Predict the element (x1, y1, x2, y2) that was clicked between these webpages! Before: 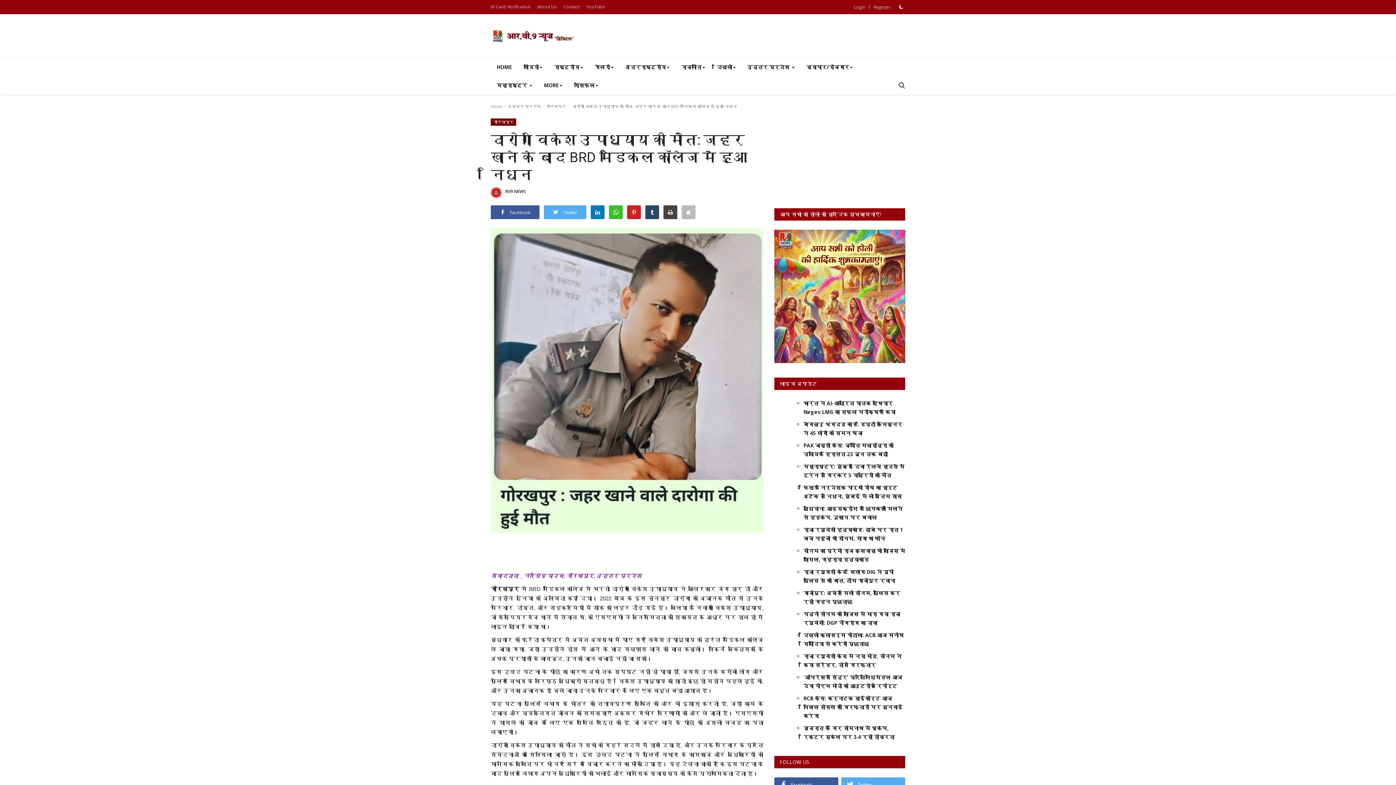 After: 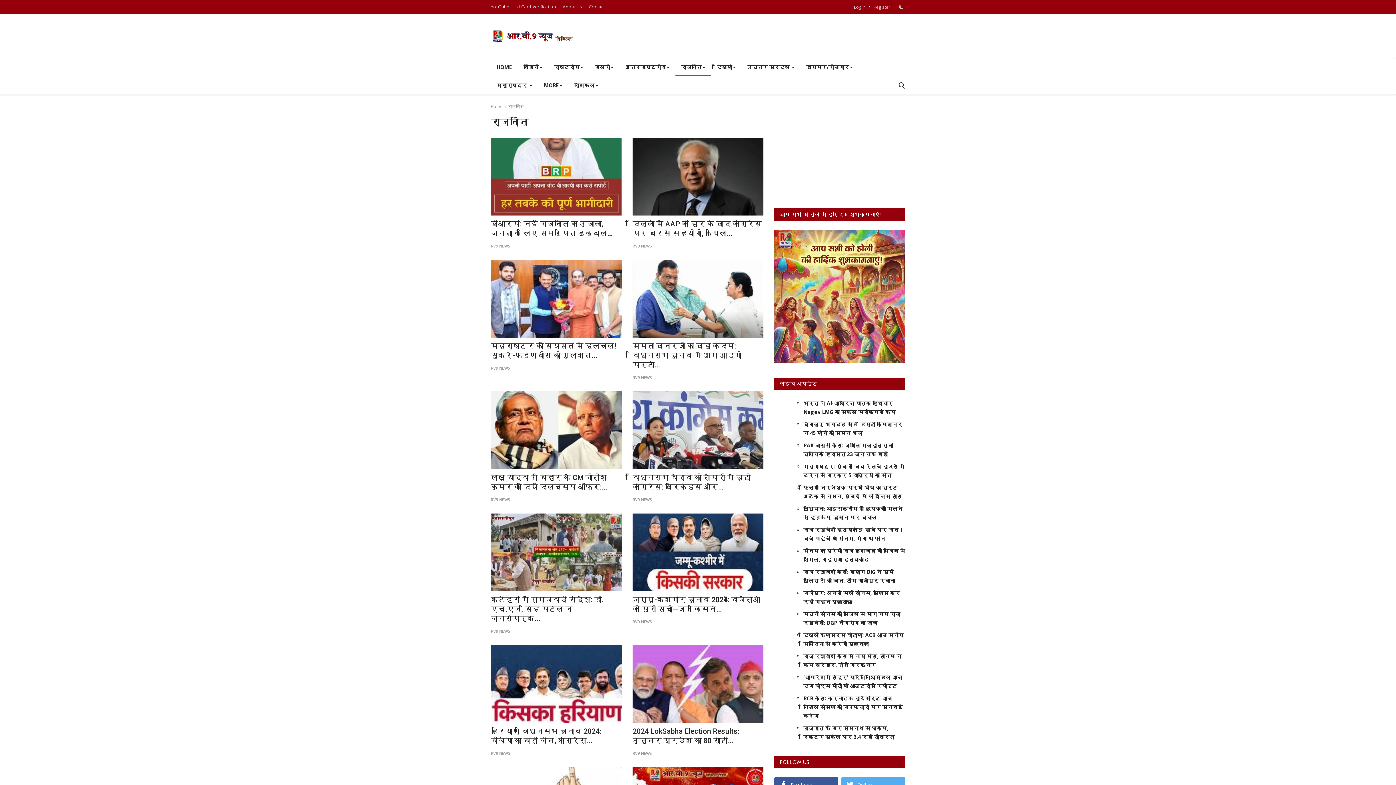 Action: bbox: (675, 58, 711, 76) label: राजनीति